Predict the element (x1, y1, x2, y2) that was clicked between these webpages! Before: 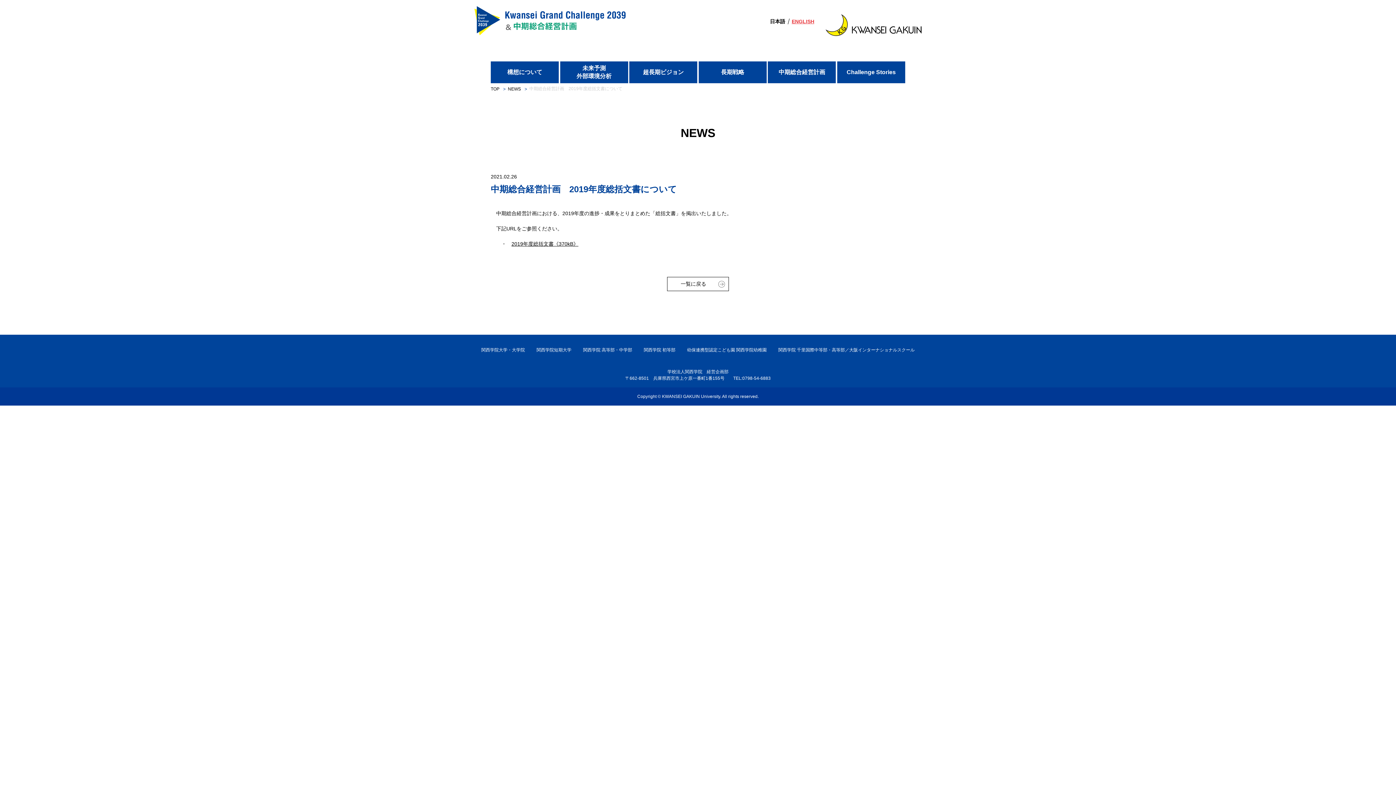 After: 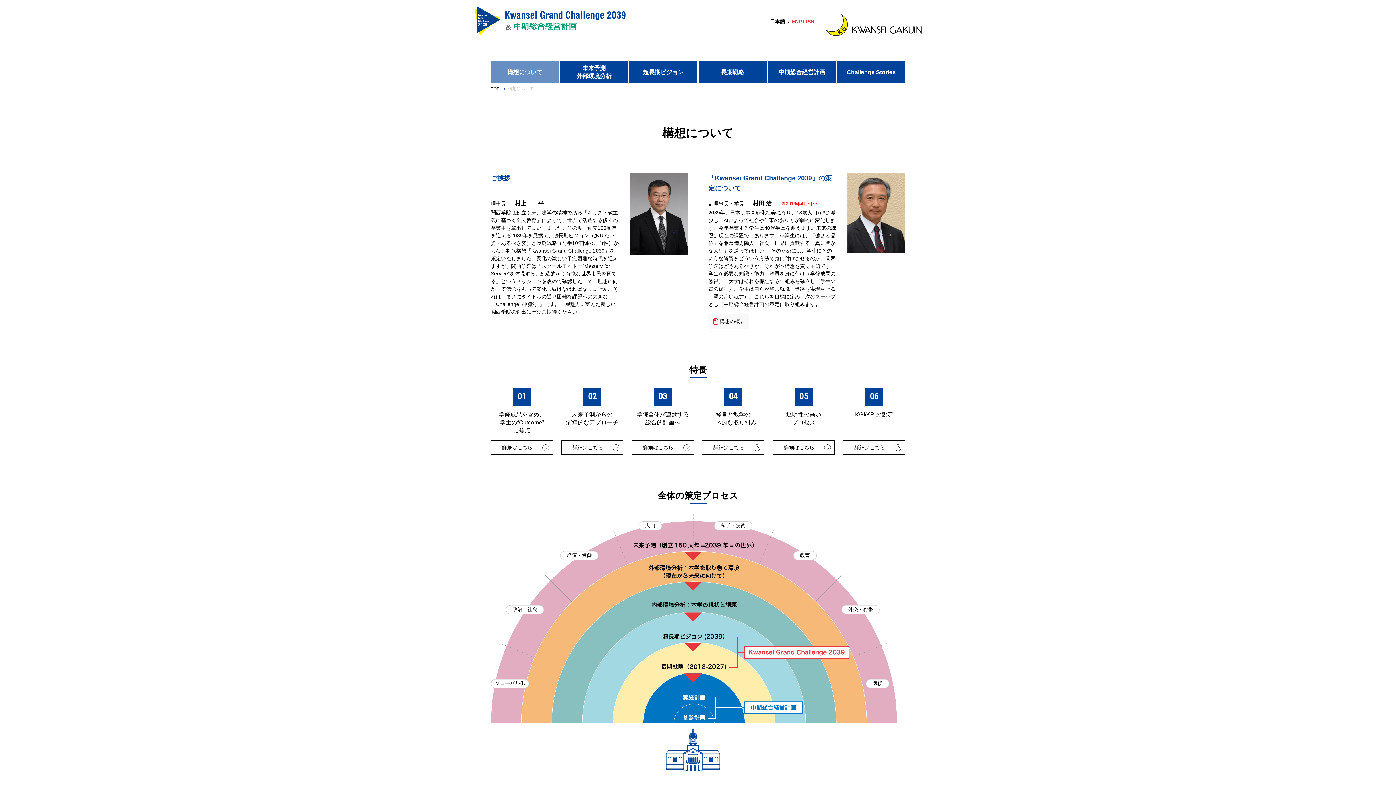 Action: bbox: (490, 61, 558, 83) label: 構想について